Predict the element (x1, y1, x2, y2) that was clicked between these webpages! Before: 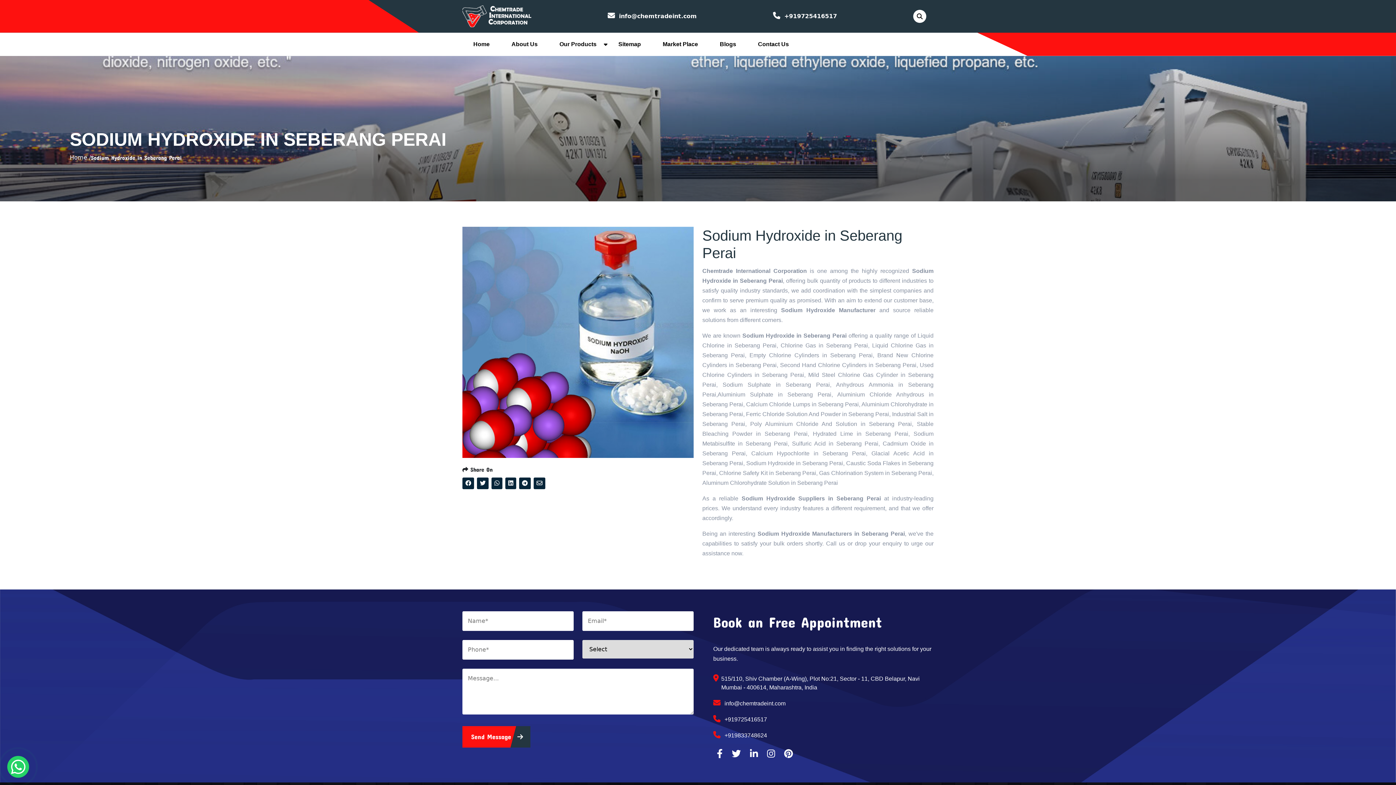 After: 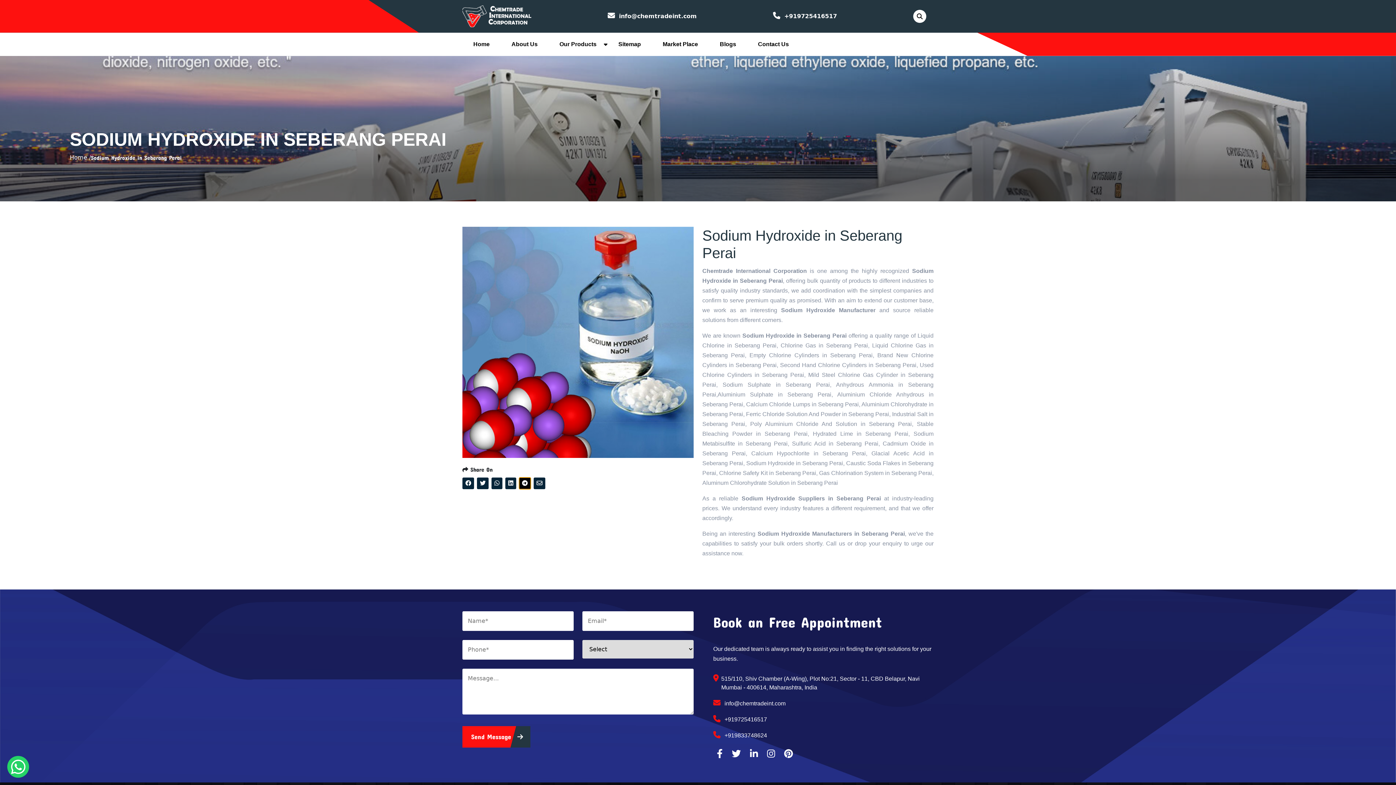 Action: bbox: (519, 477, 530, 489)